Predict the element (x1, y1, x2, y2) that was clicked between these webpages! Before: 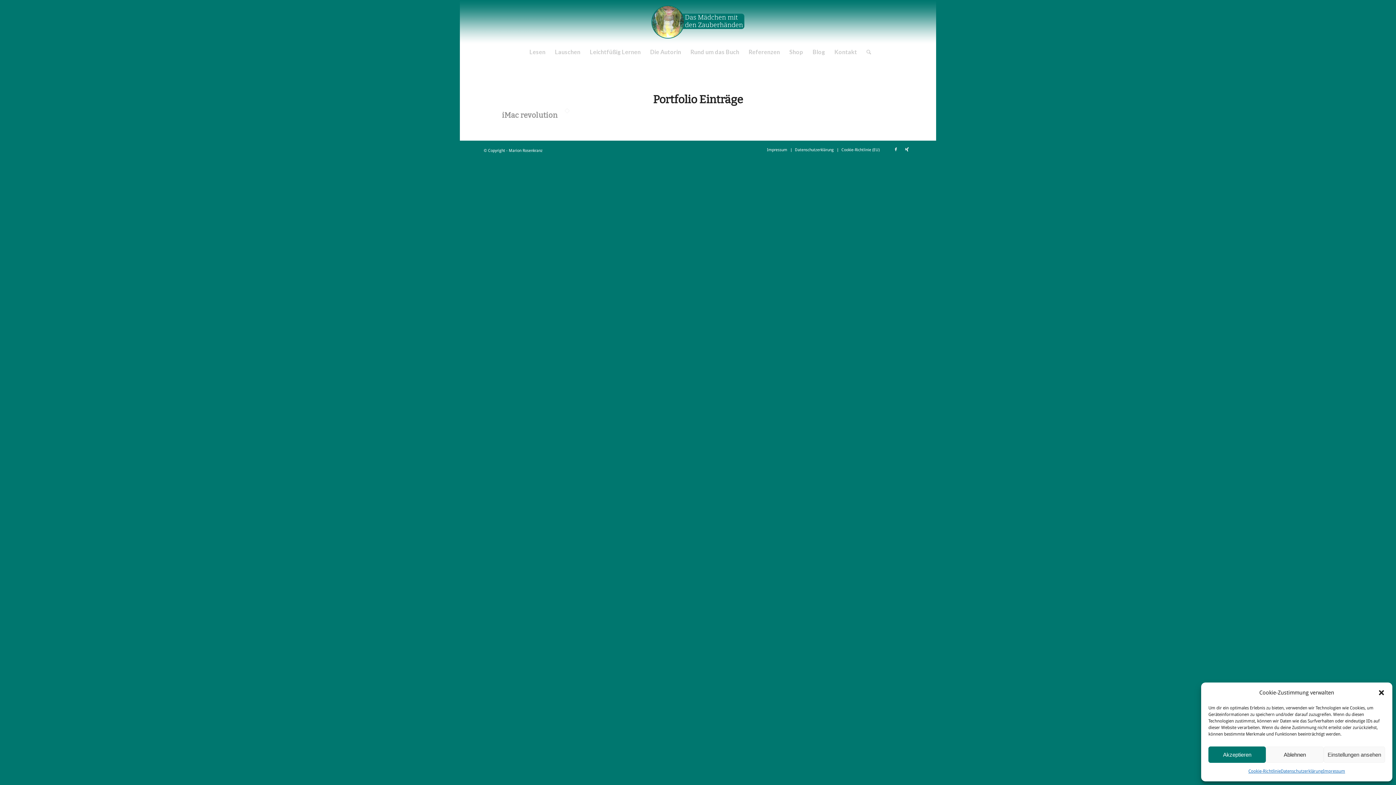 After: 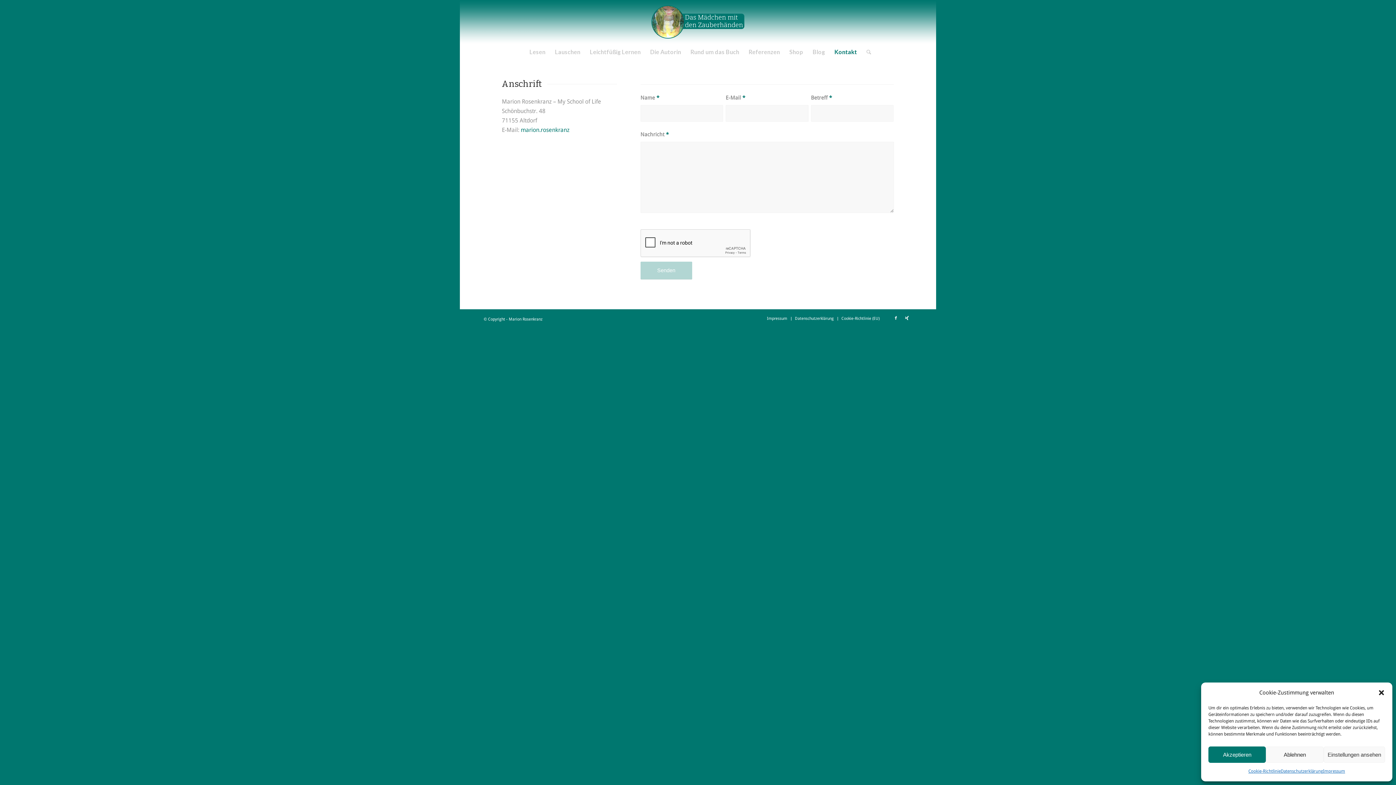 Action: bbox: (830, 42, 862, 61) label: Kontakt